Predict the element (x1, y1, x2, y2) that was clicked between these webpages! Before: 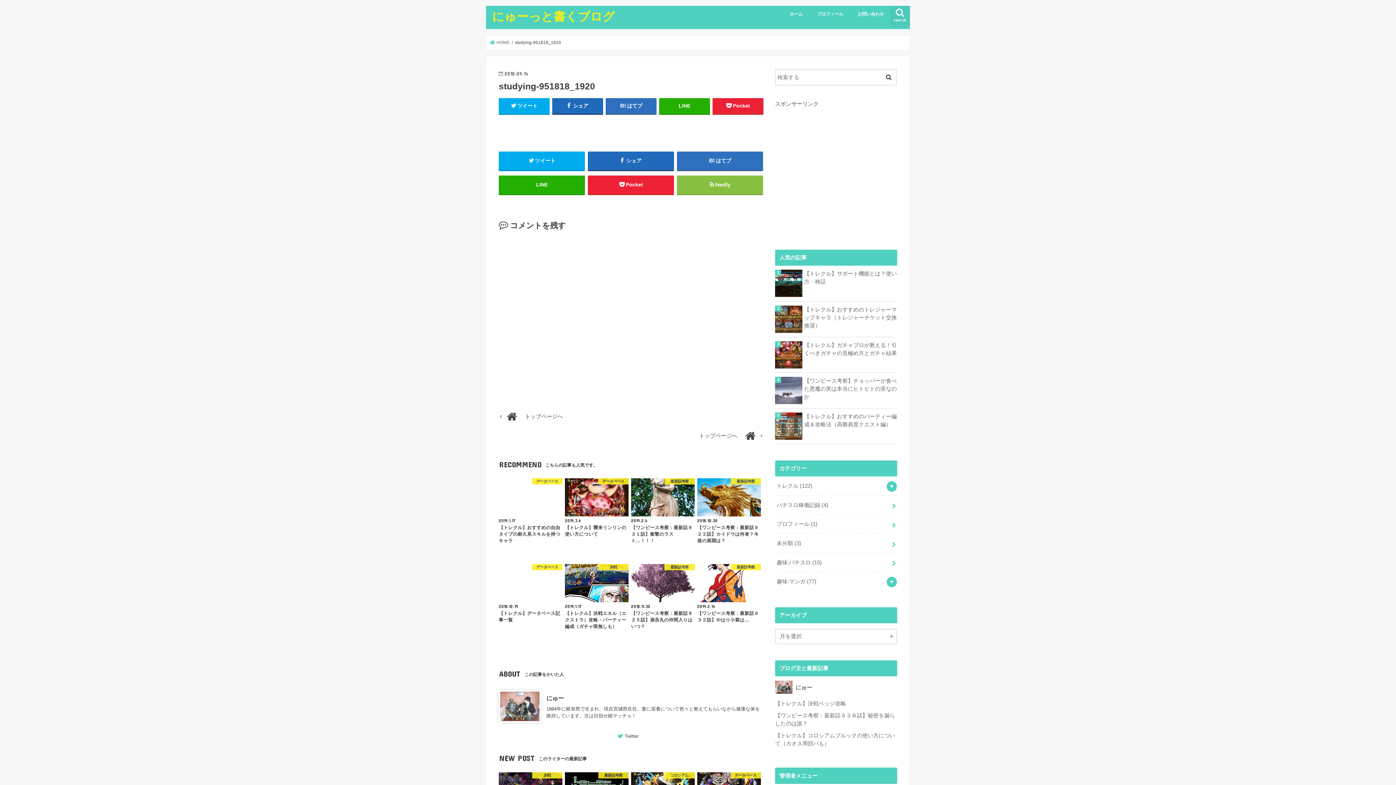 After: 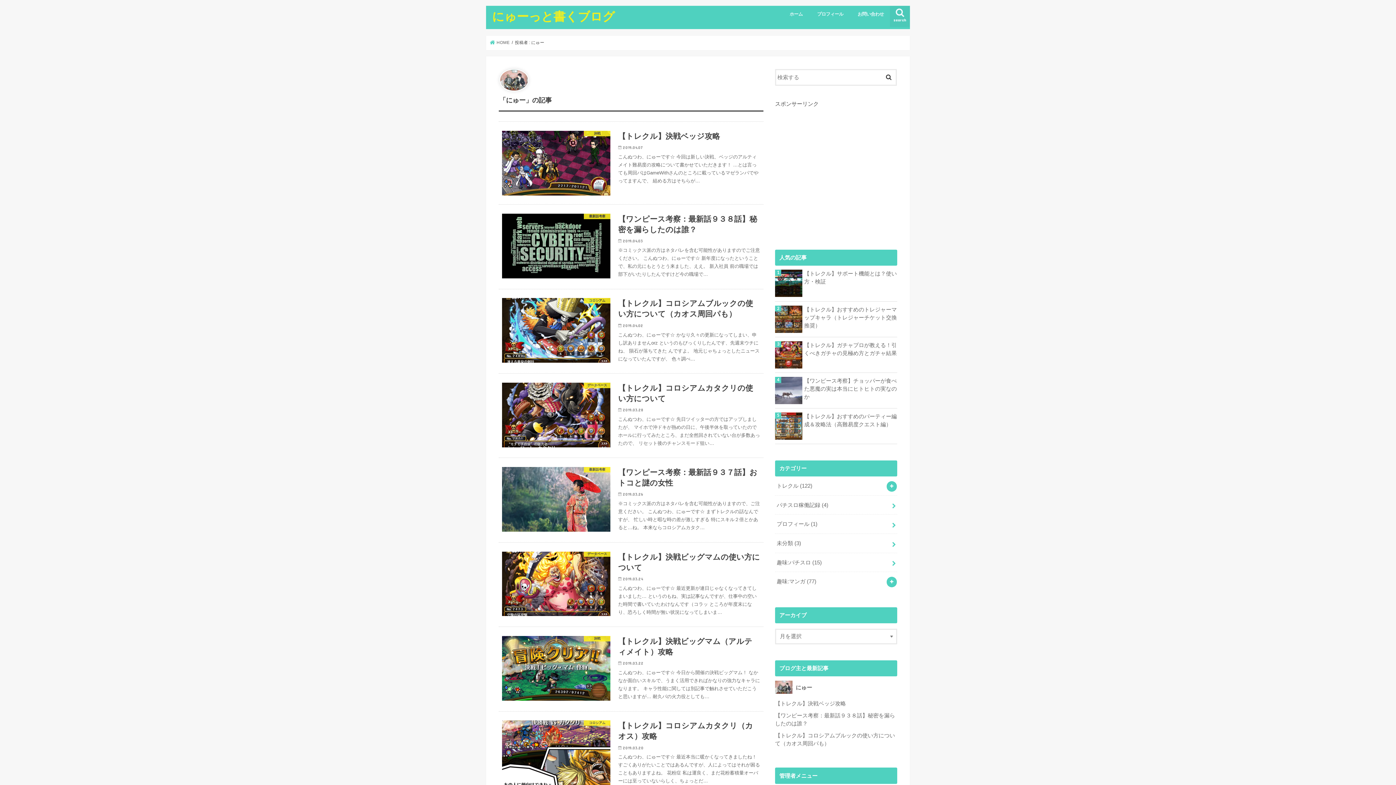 Action: bbox: (775, 685, 812, 690) label:  にゅー